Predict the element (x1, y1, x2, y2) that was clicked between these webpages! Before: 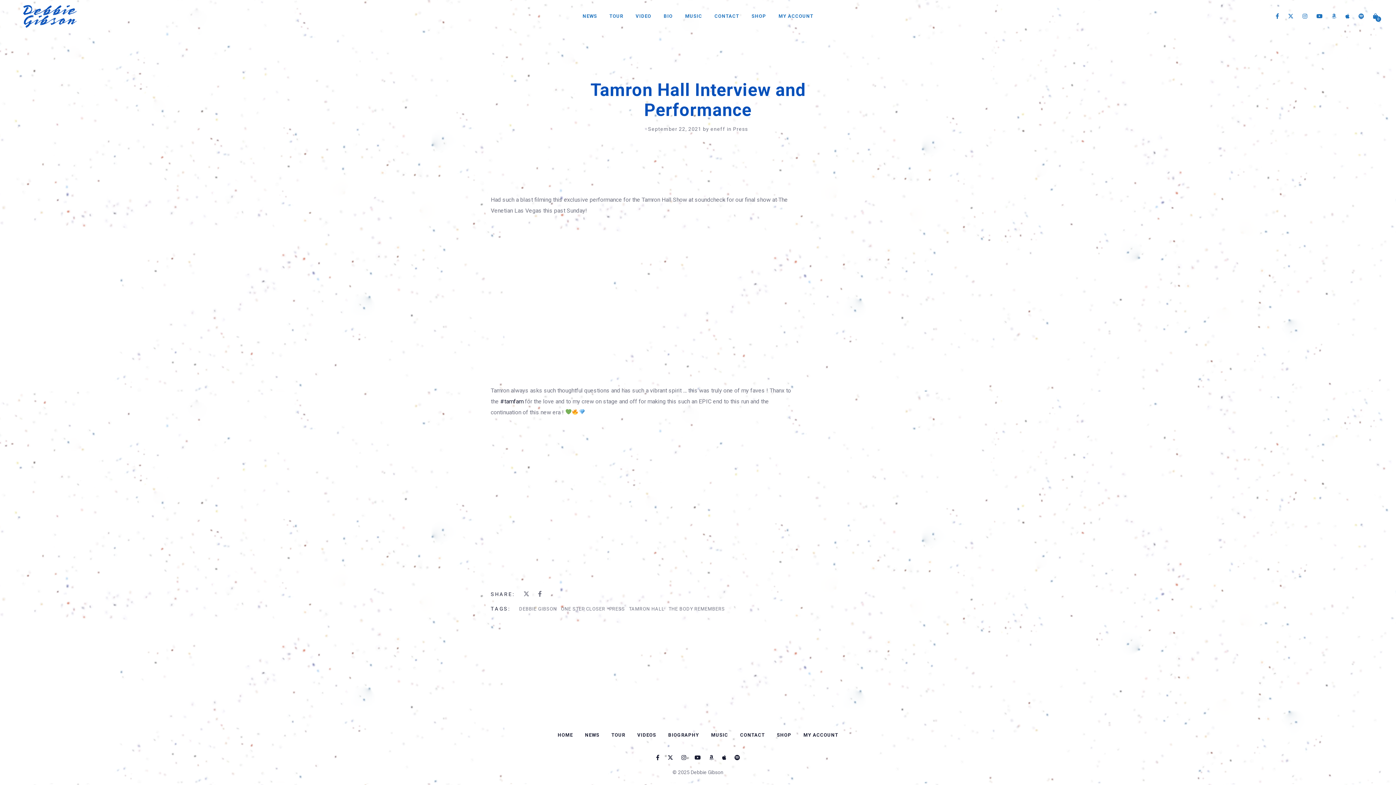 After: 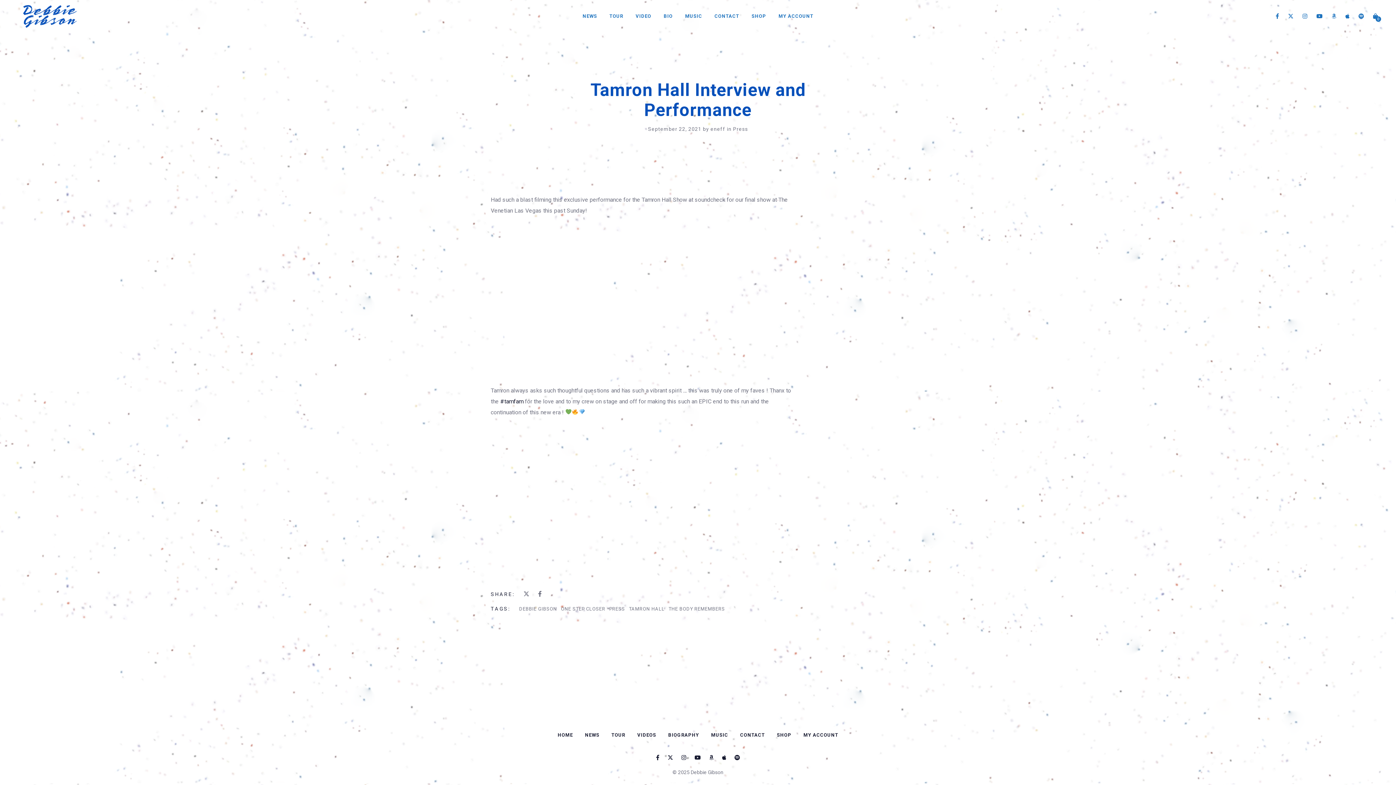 Action: bbox: (1358, 13, 1364, 19)